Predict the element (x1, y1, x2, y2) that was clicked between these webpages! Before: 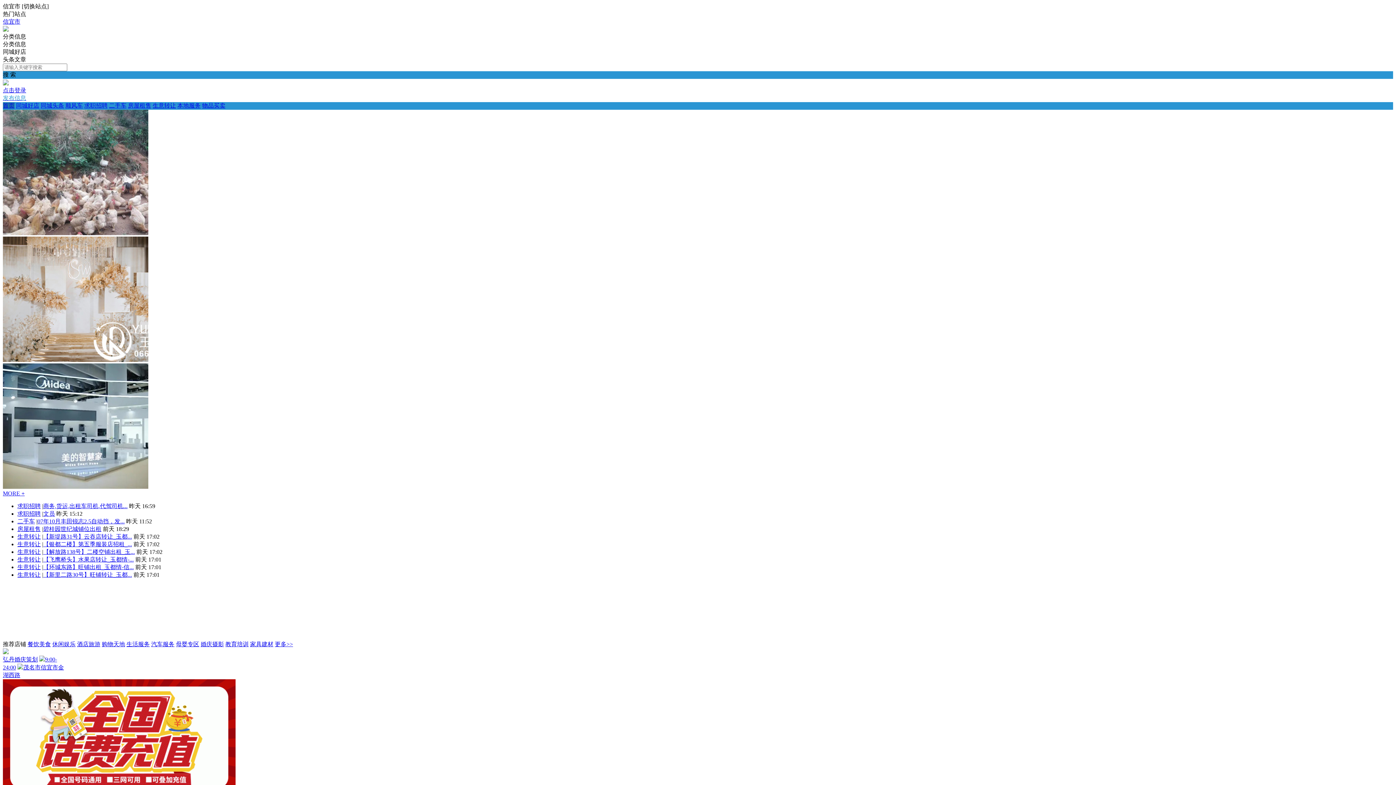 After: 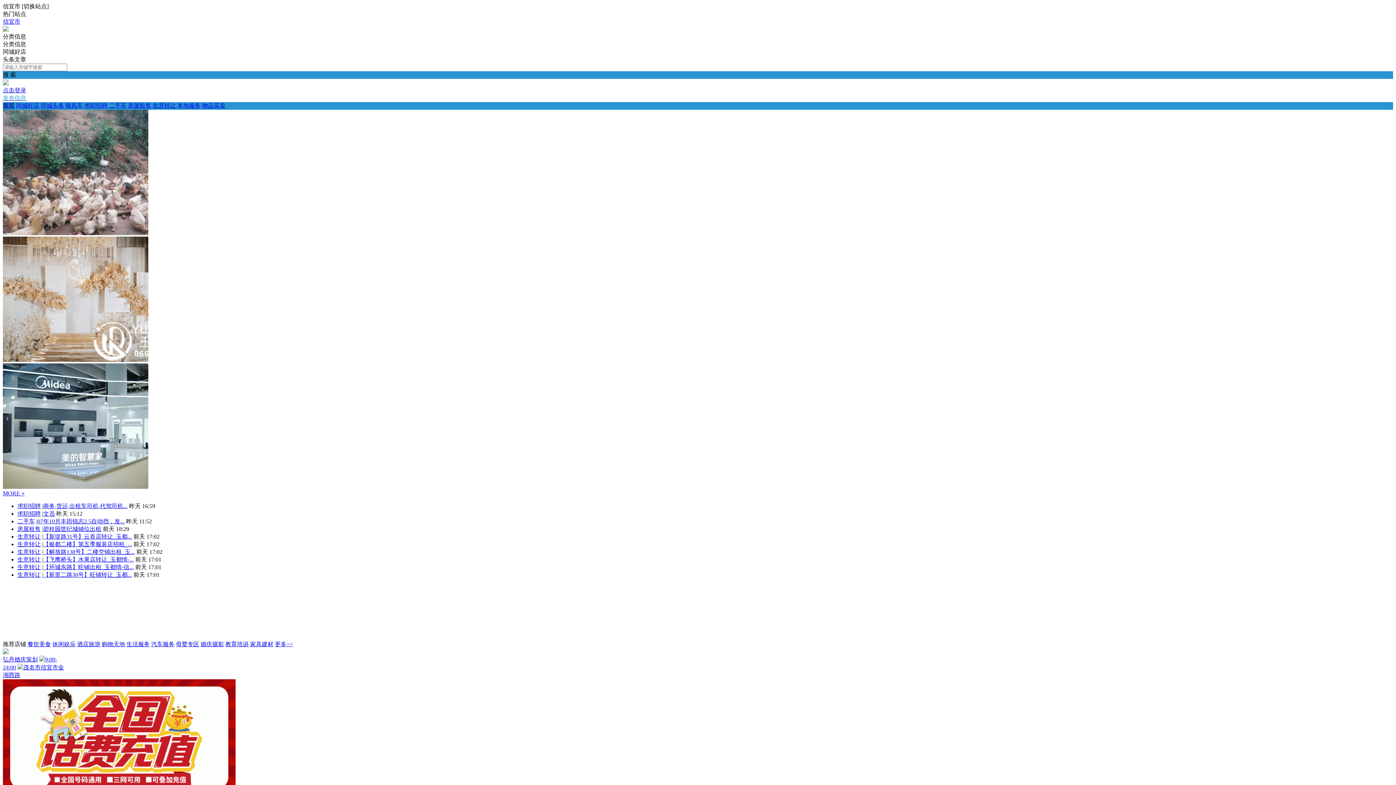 Action: bbox: (37, 518, 124, 524) label: 07年10月丰田锐志2.5自动挡，发...